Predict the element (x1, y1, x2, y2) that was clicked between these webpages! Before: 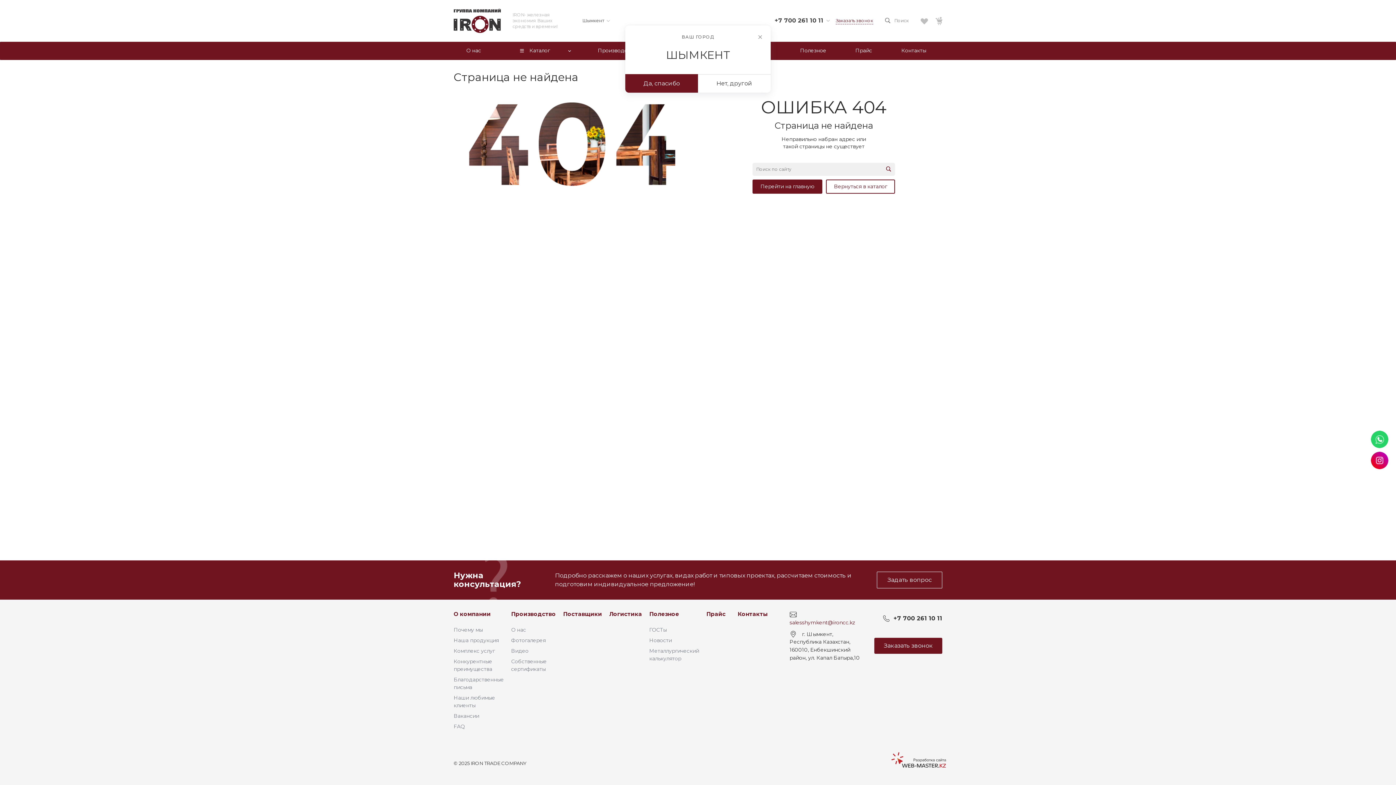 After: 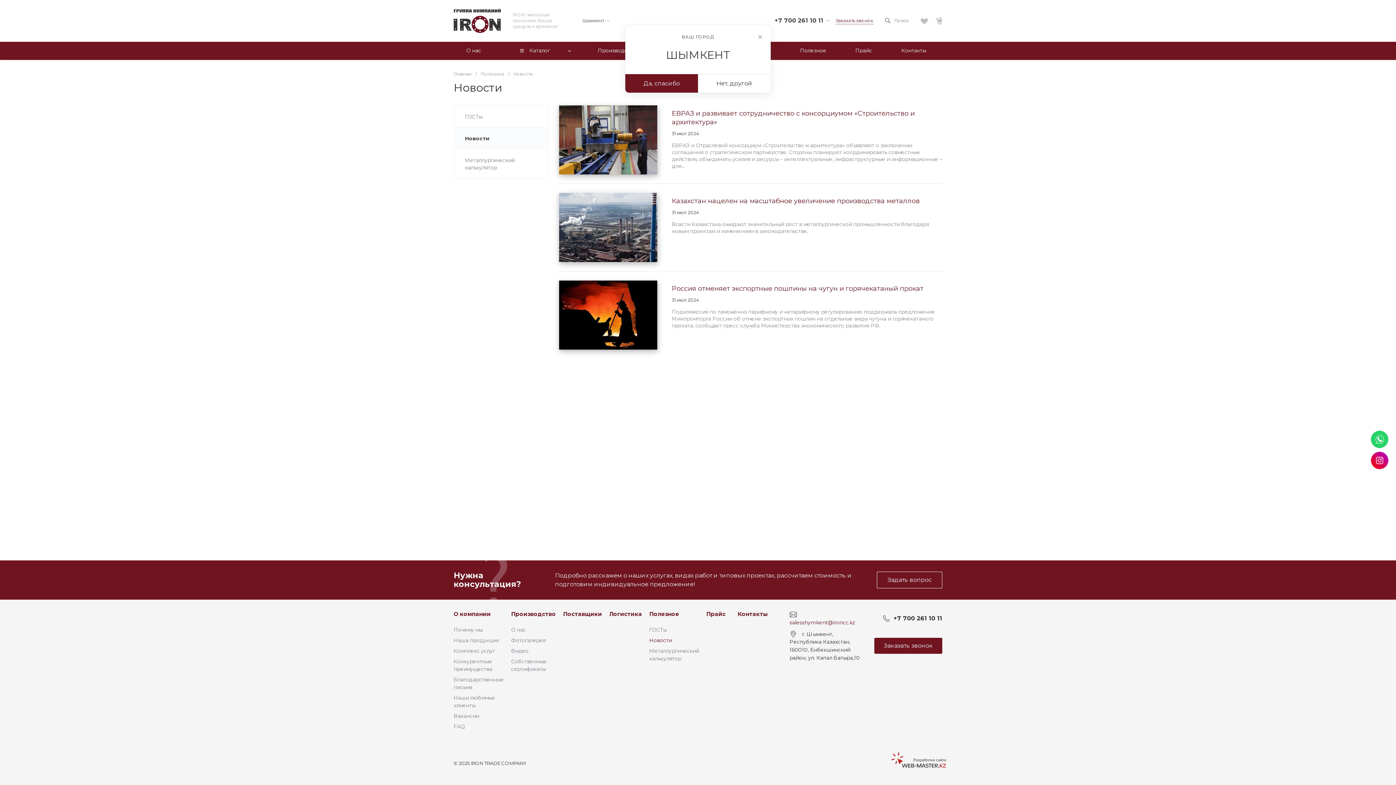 Action: label: Новости bbox: (649, 637, 672, 644)